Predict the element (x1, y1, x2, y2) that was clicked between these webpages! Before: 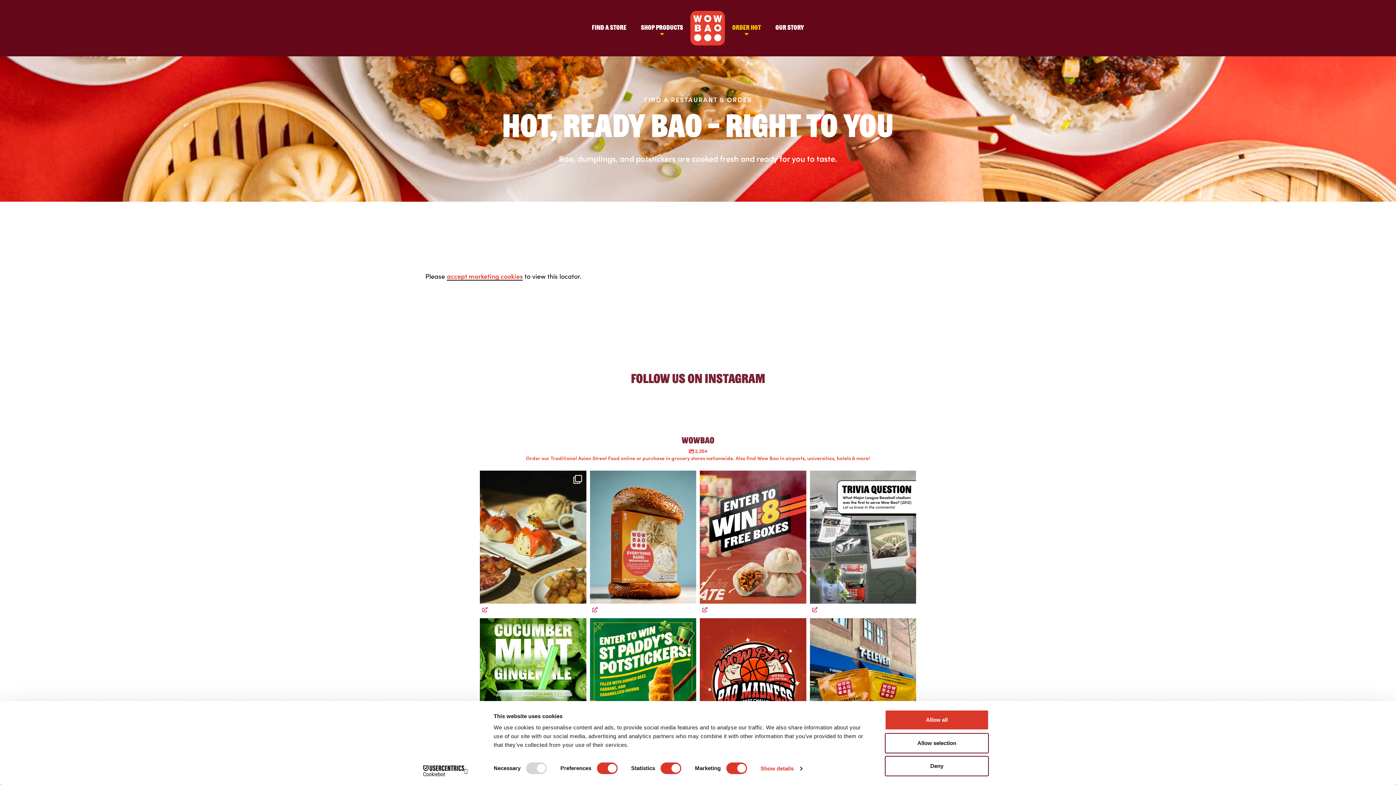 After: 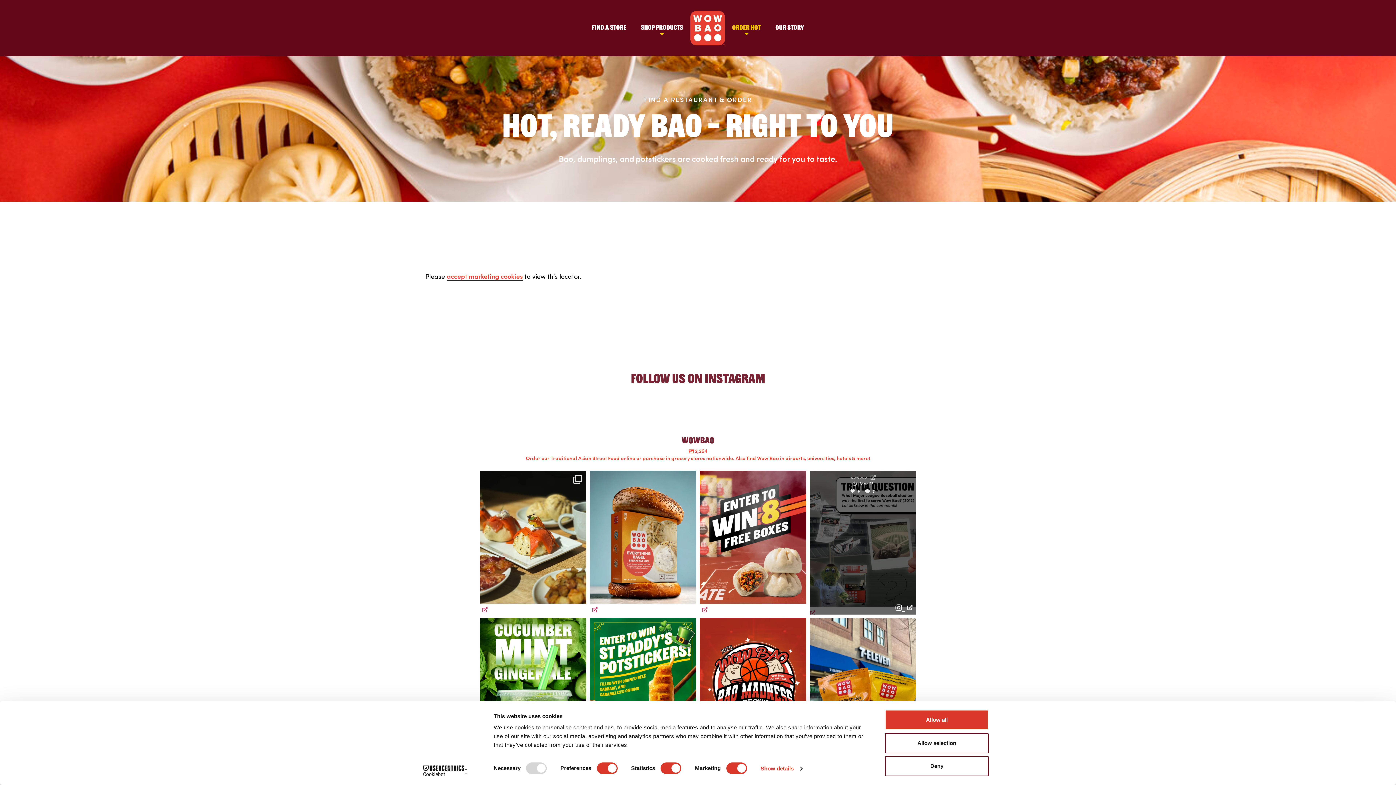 Action: bbox: (892, 596, 915, 614) label: View Instagram post by wowbao
 
Opens a new window